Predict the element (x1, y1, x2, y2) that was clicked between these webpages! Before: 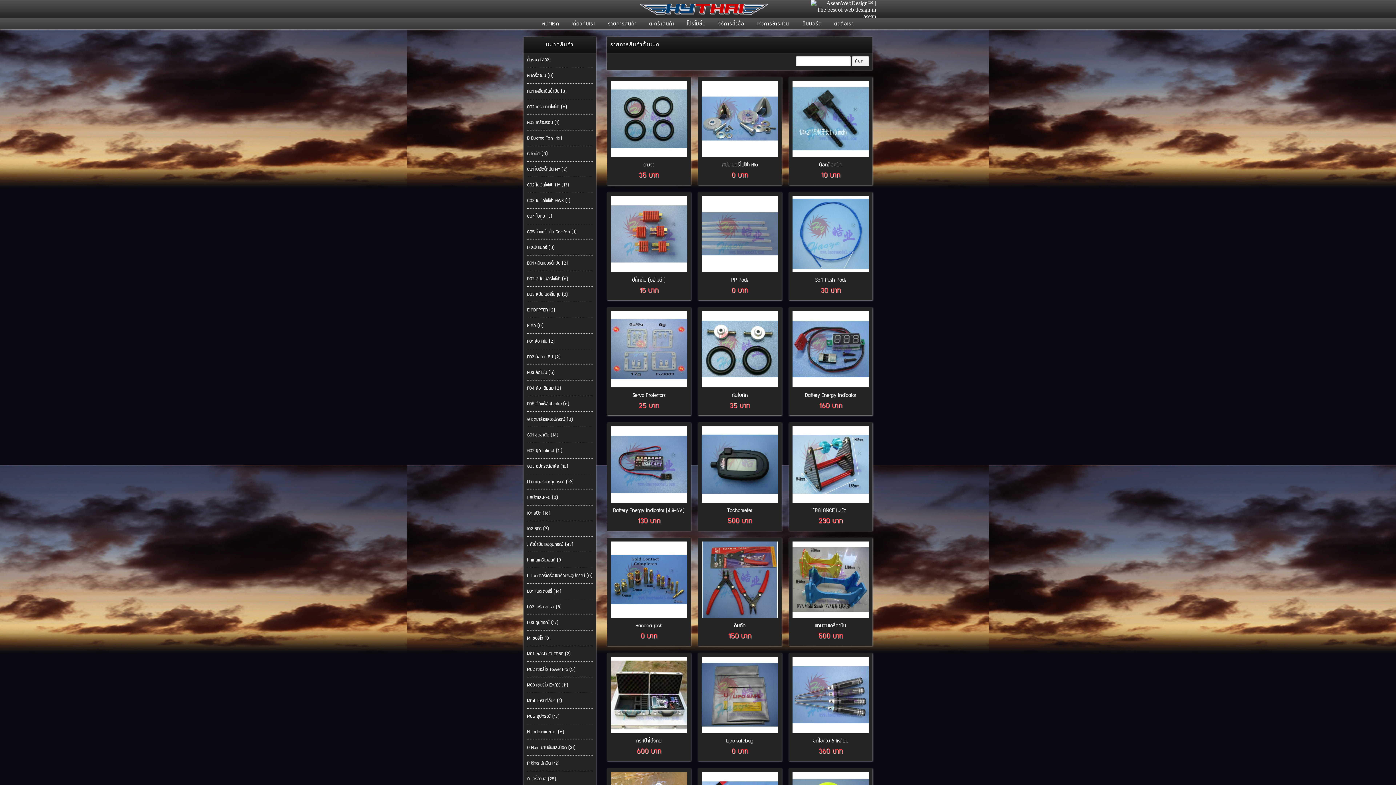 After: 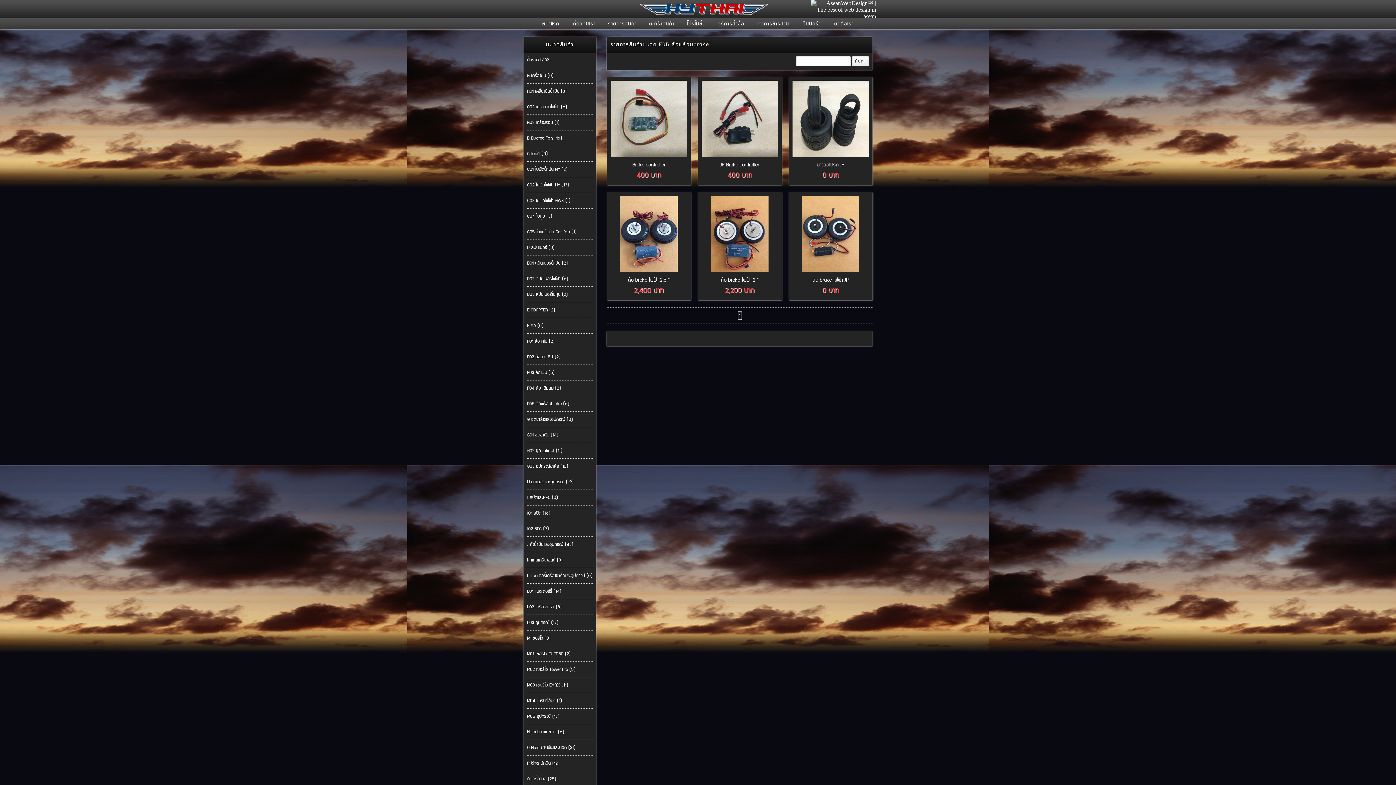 Action: label: F05 ล้อพร้อมbrake (6) bbox: (527, 400, 592, 408)